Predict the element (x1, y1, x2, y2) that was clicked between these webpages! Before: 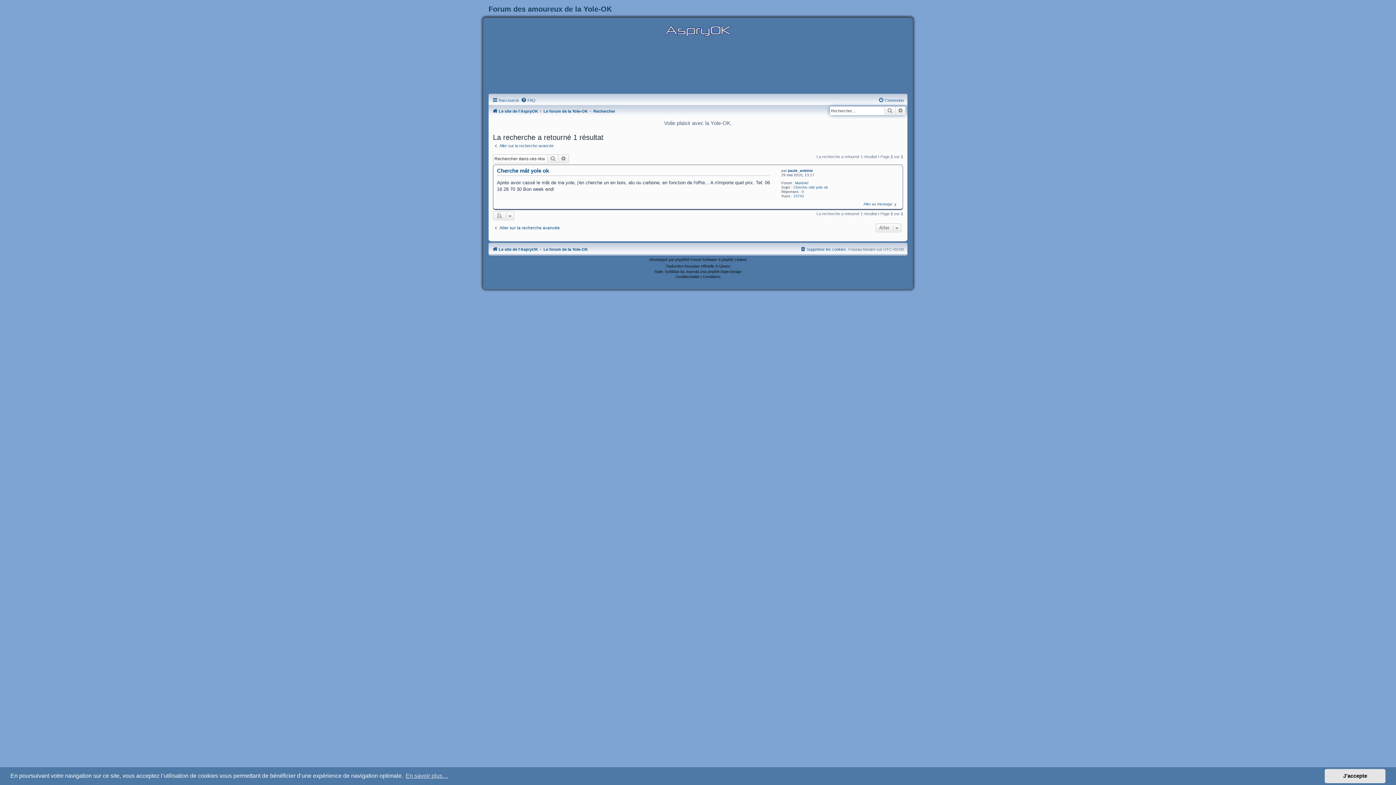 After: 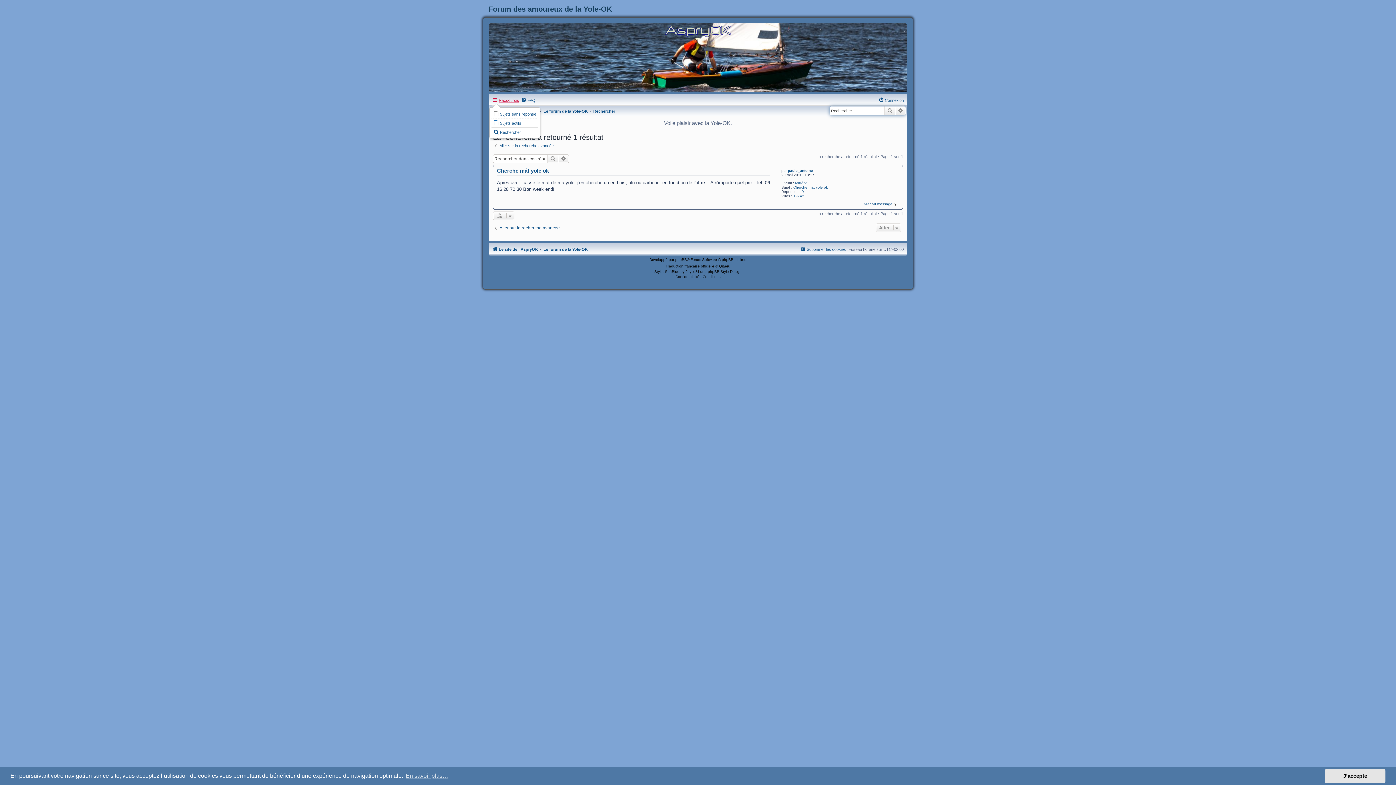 Action: label: Raccourcis bbox: (492, 96, 519, 104)